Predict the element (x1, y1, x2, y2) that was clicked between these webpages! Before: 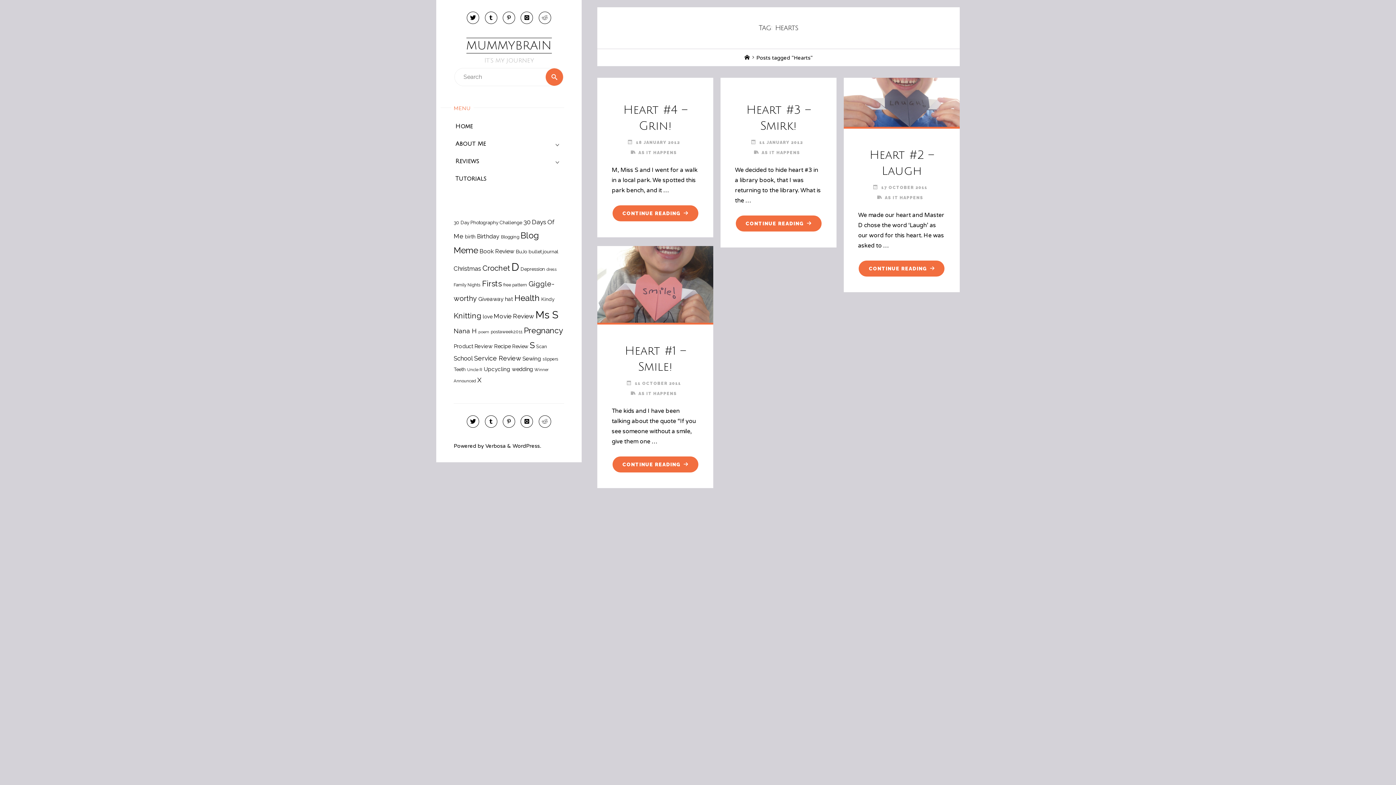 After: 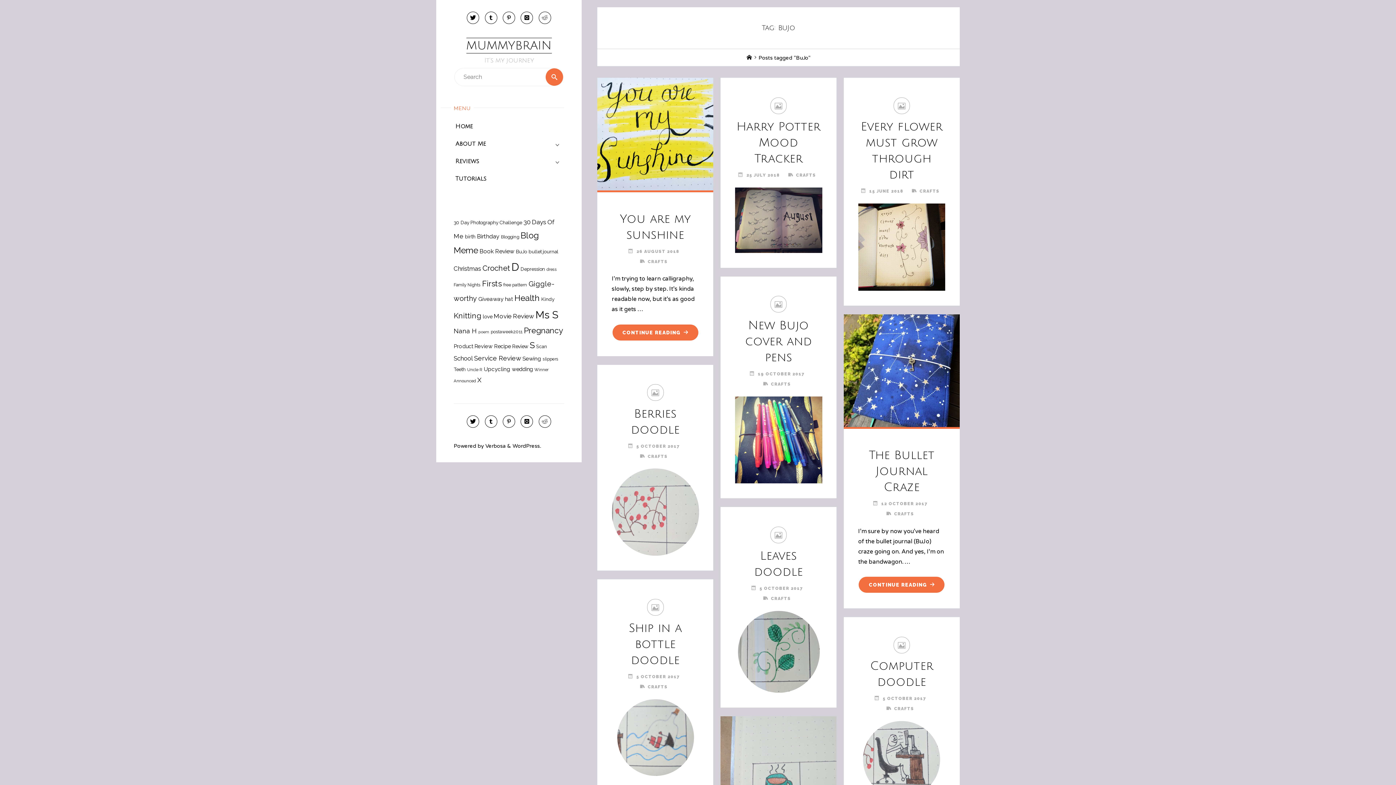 Action: bbox: (516, 248, 527, 254) label: BuJo (14 items)